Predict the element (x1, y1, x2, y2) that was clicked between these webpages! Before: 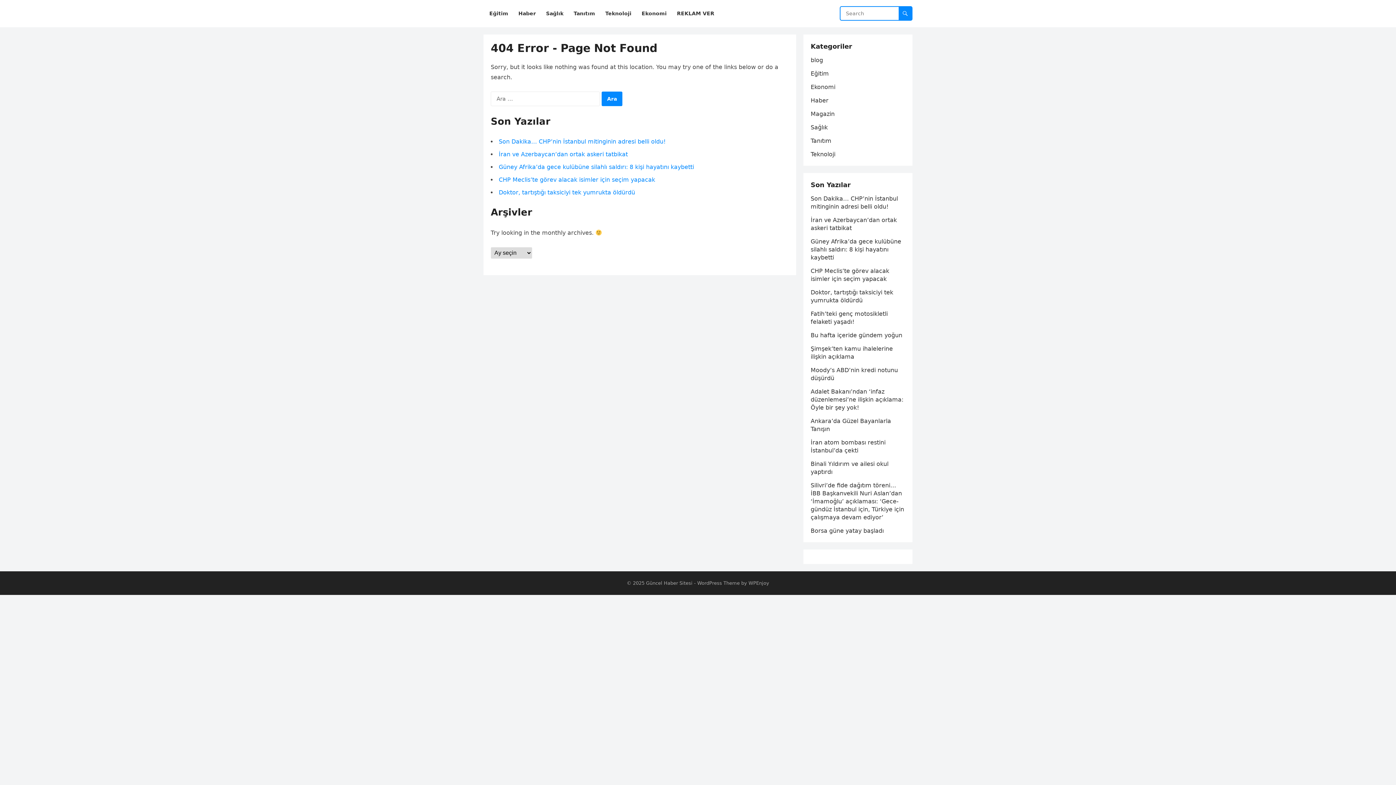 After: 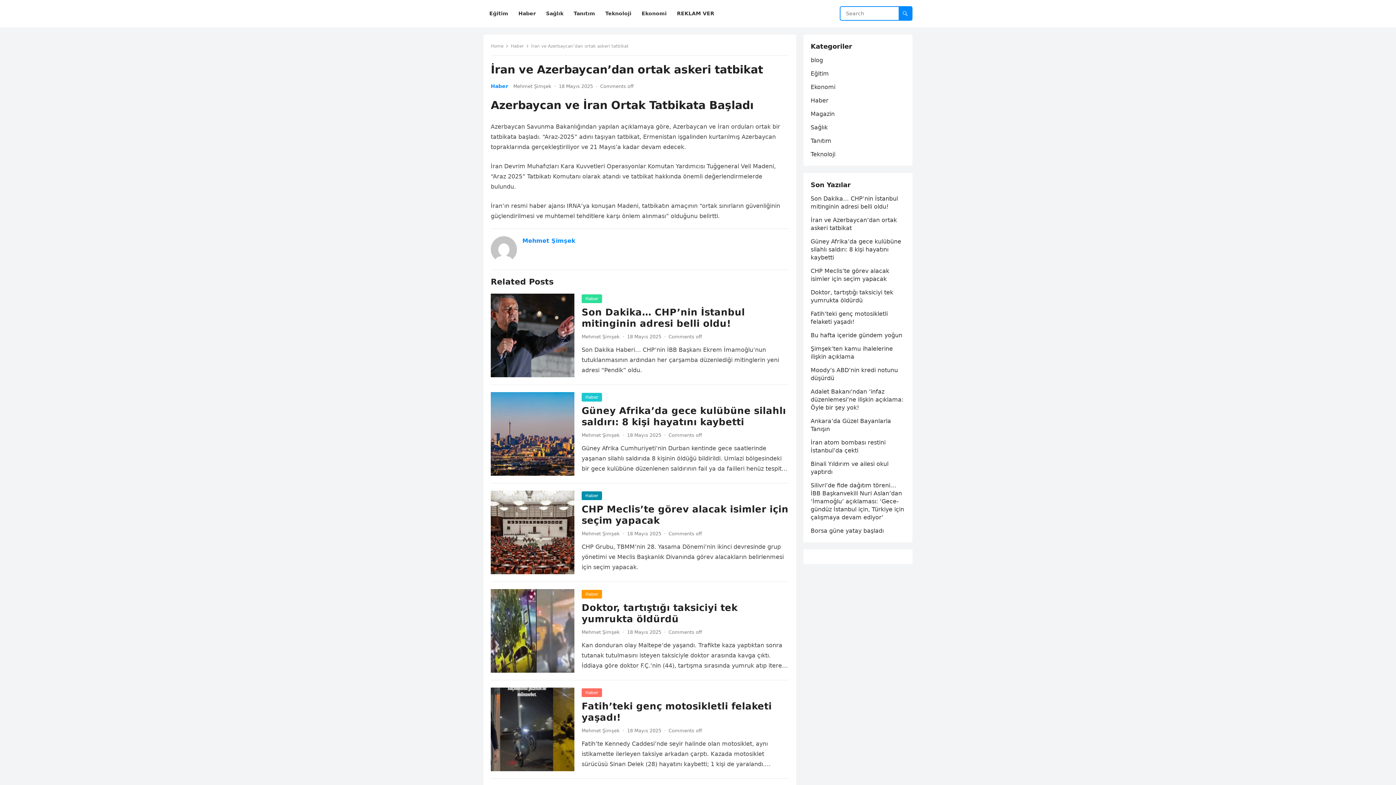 Action: label: İran ve Azerbaycan’dan ortak askeri tatbikat bbox: (498, 150, 628, 157)